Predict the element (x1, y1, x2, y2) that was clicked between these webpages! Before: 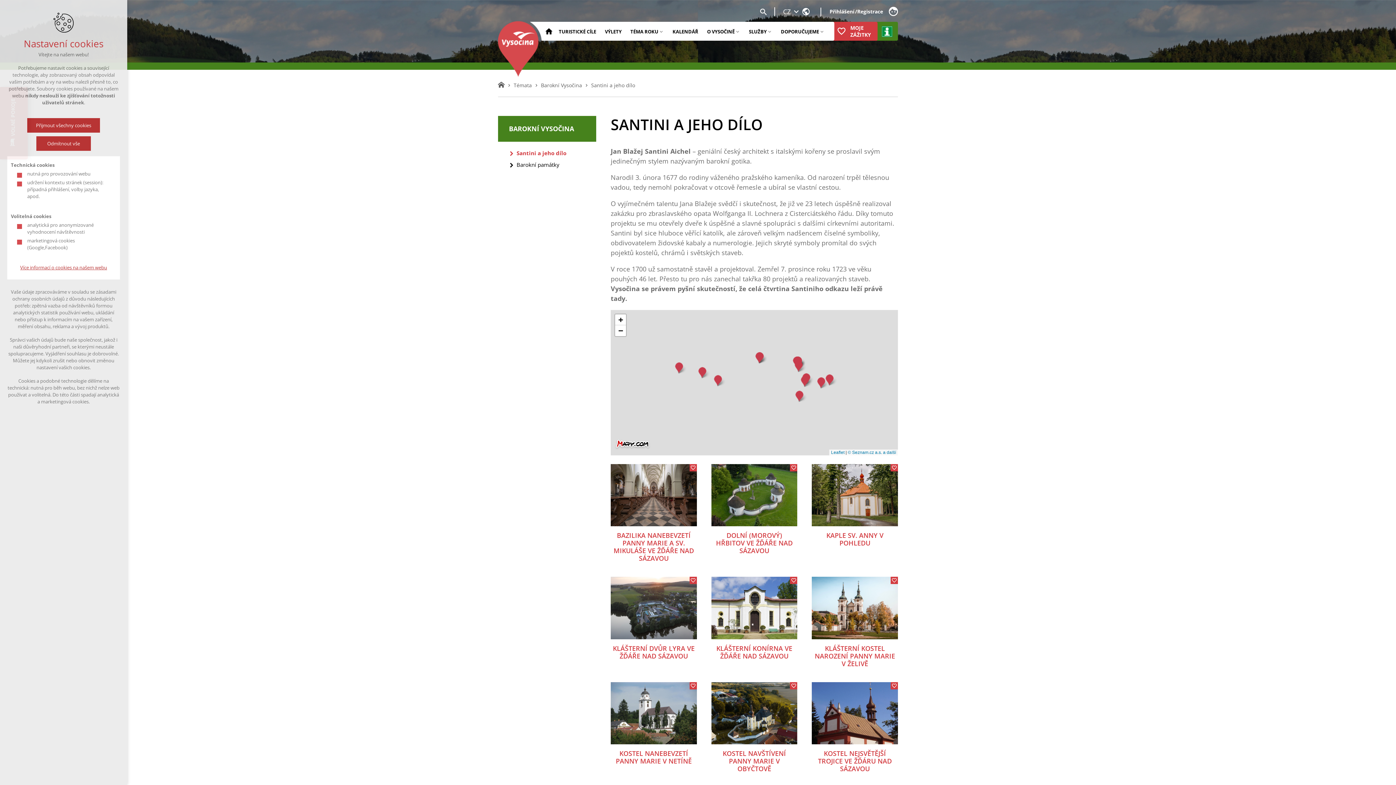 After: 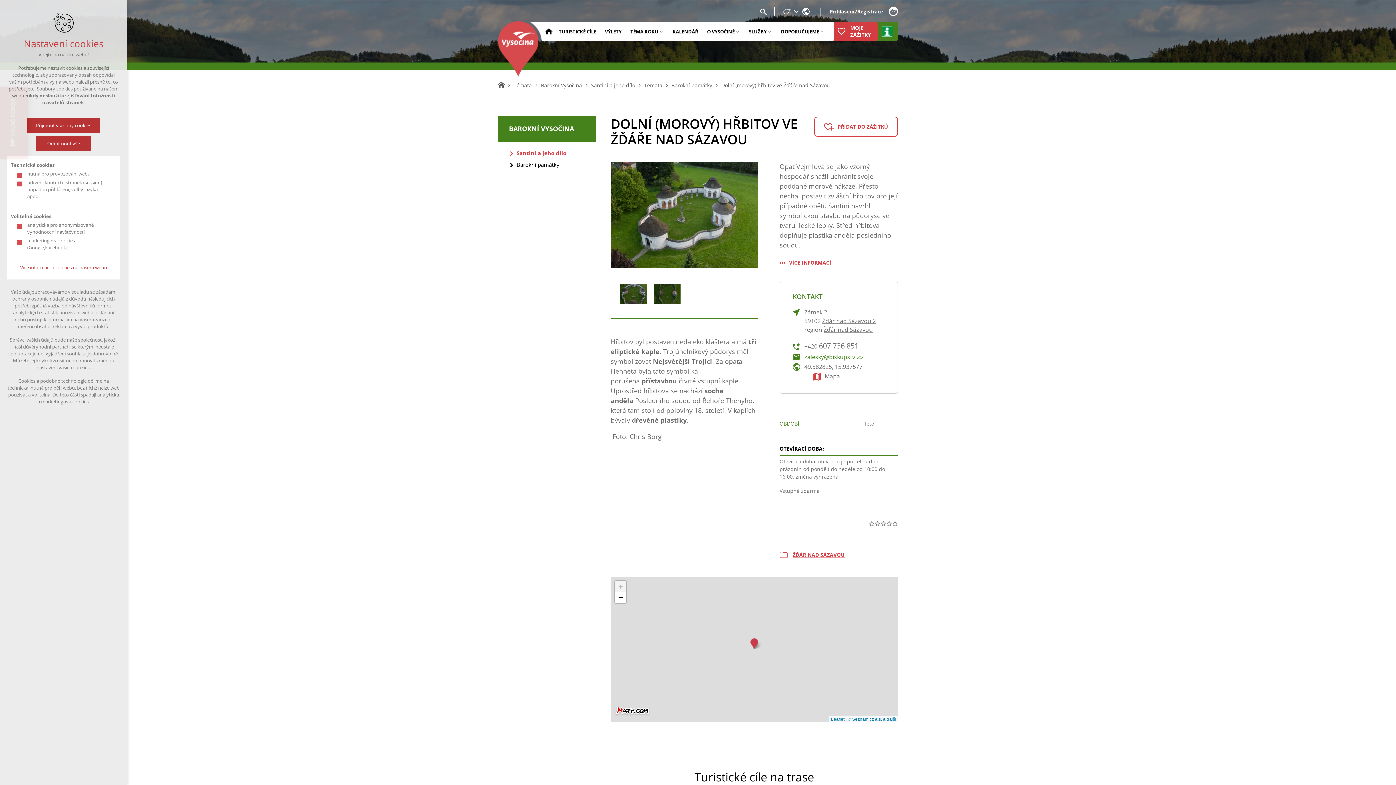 Action: label: DOLNÍ (MOROVÝ) HŘBITOV VE ŽĎÁŘE NAD SÁZAVOU bbox: (711, 464, 797, 555)